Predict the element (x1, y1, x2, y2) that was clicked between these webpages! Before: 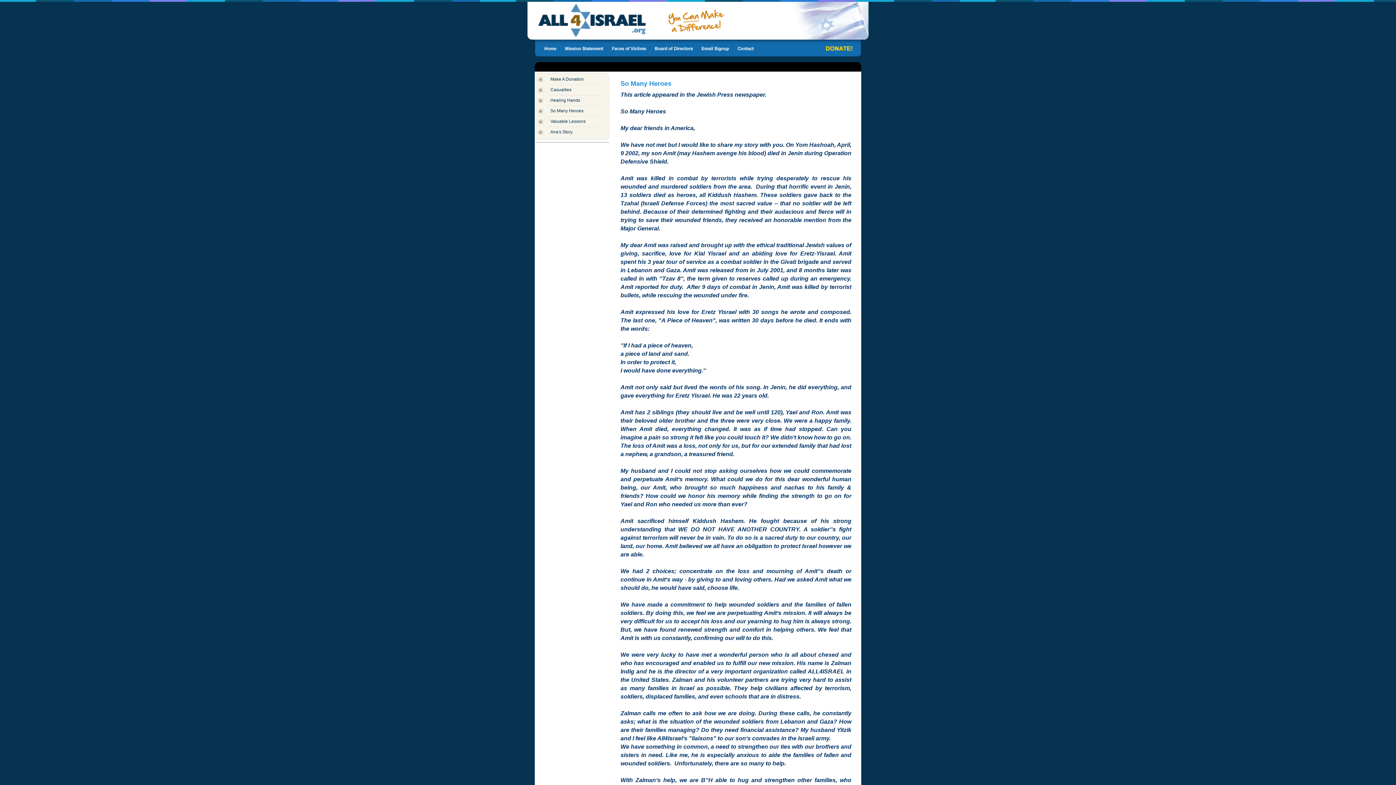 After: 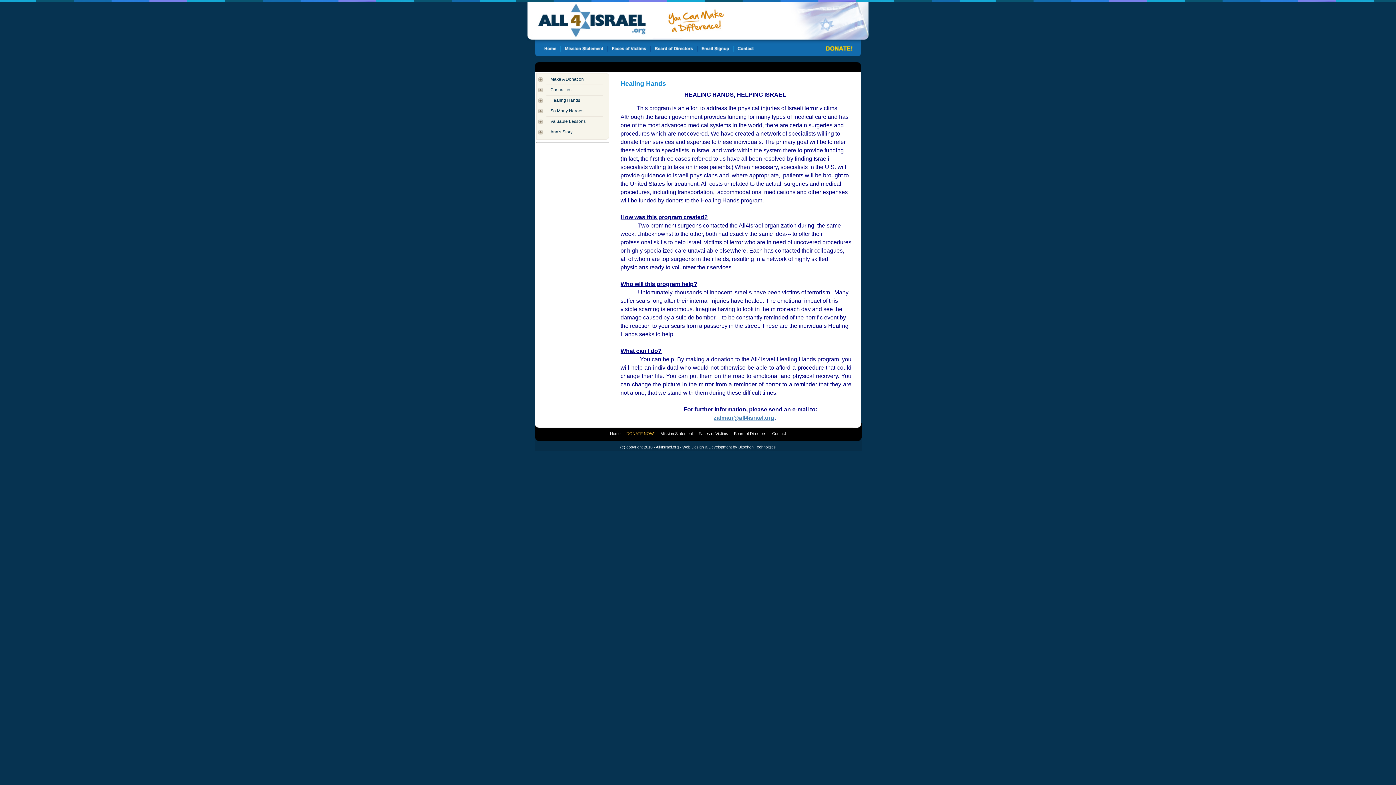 Action: bbox: (550, 97, 580, 102) label: Healing Hands